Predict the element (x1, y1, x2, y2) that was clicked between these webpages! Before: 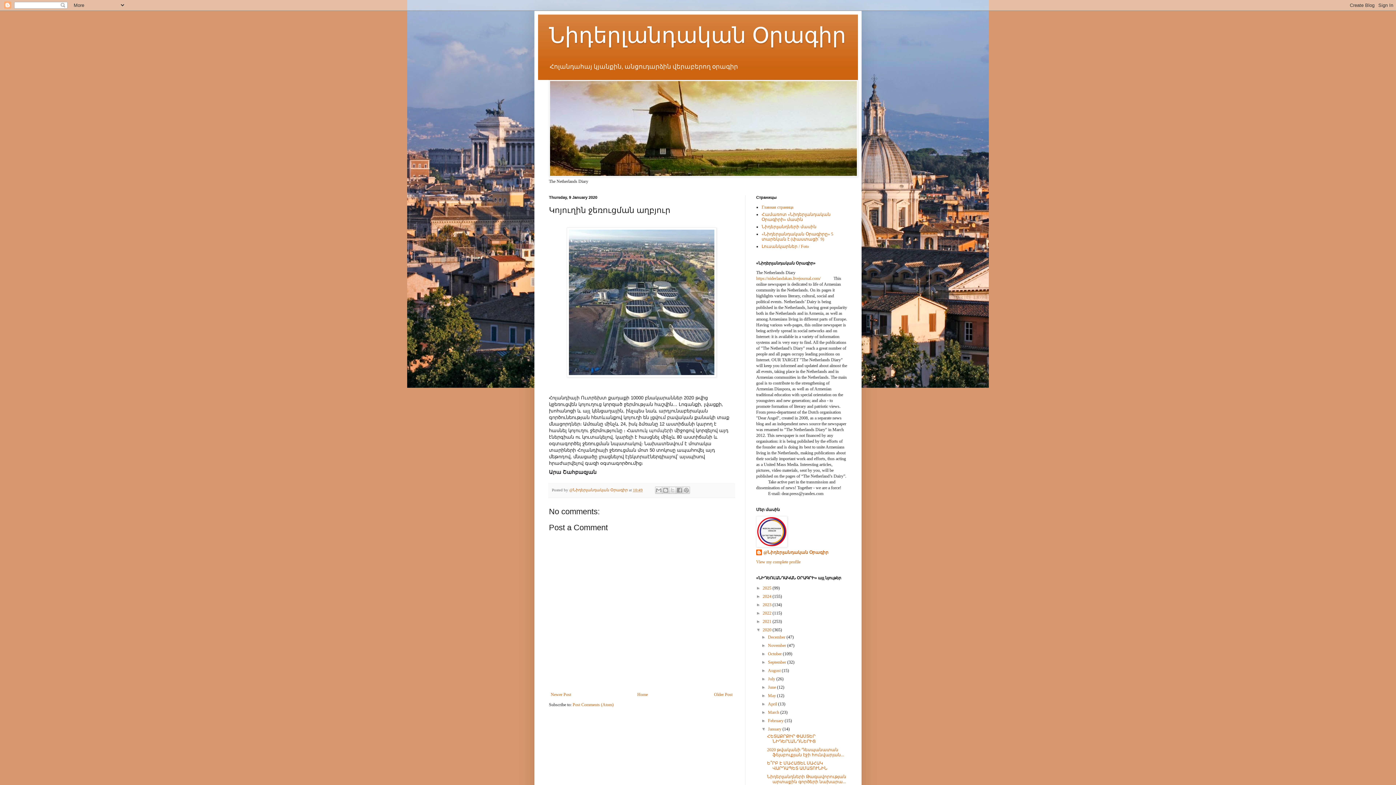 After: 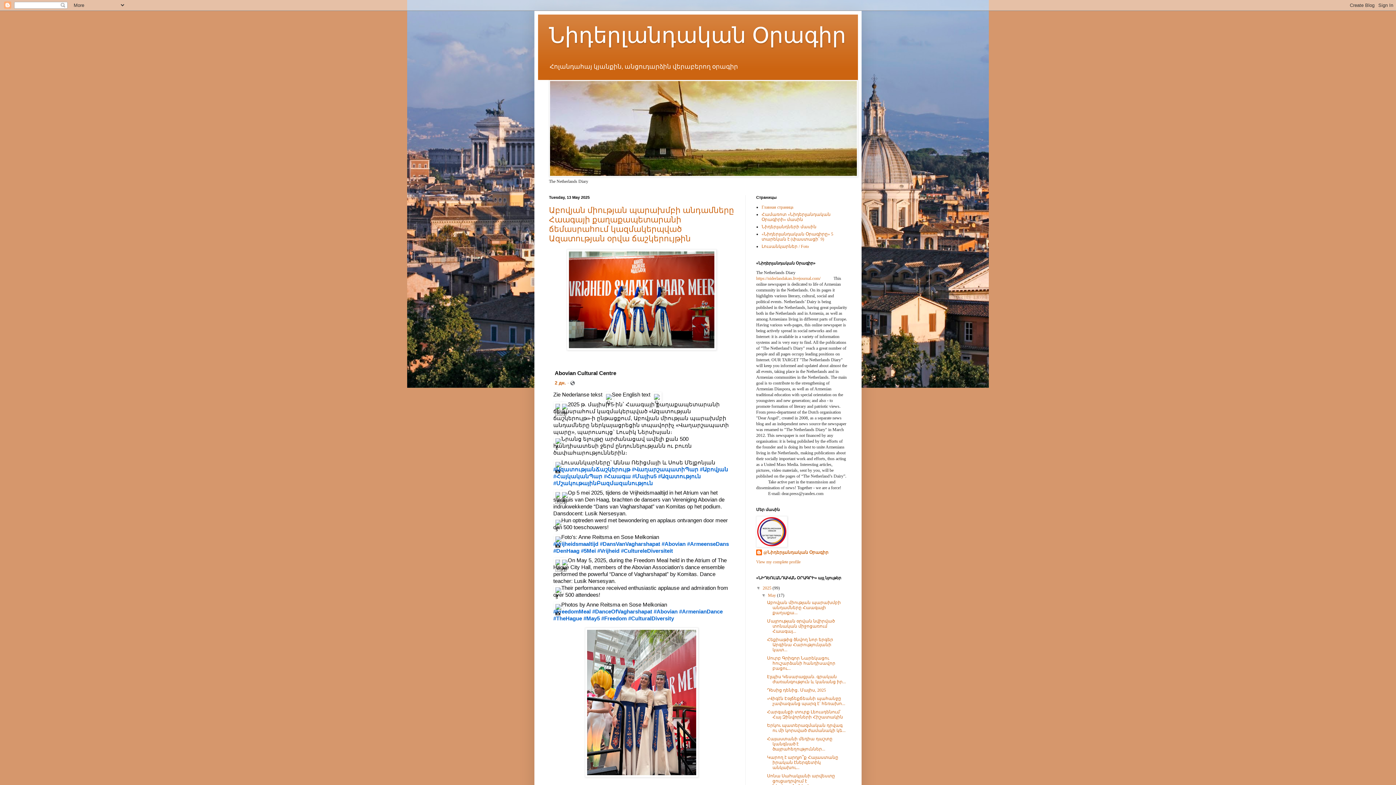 Action: bbox: (762, 585, 772, 591) label: 2025 